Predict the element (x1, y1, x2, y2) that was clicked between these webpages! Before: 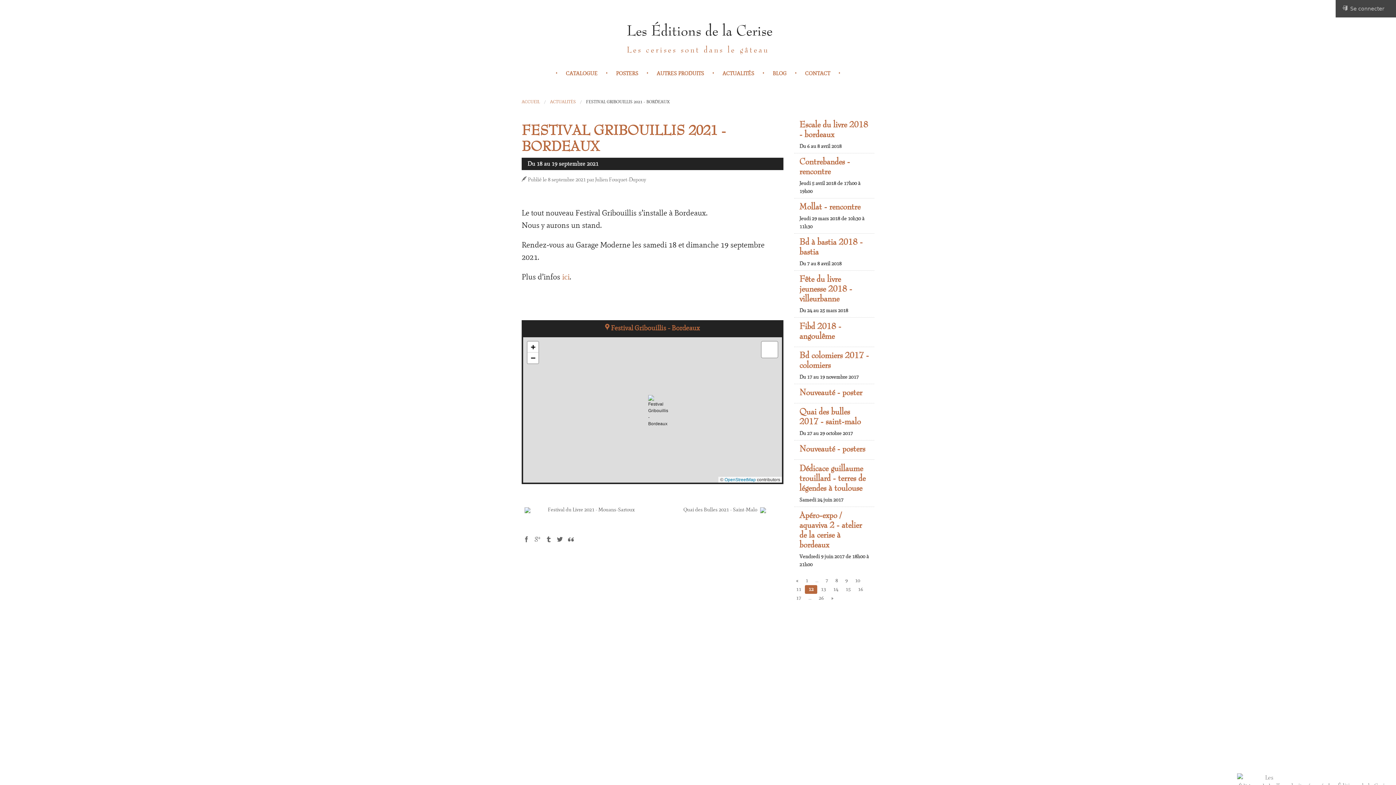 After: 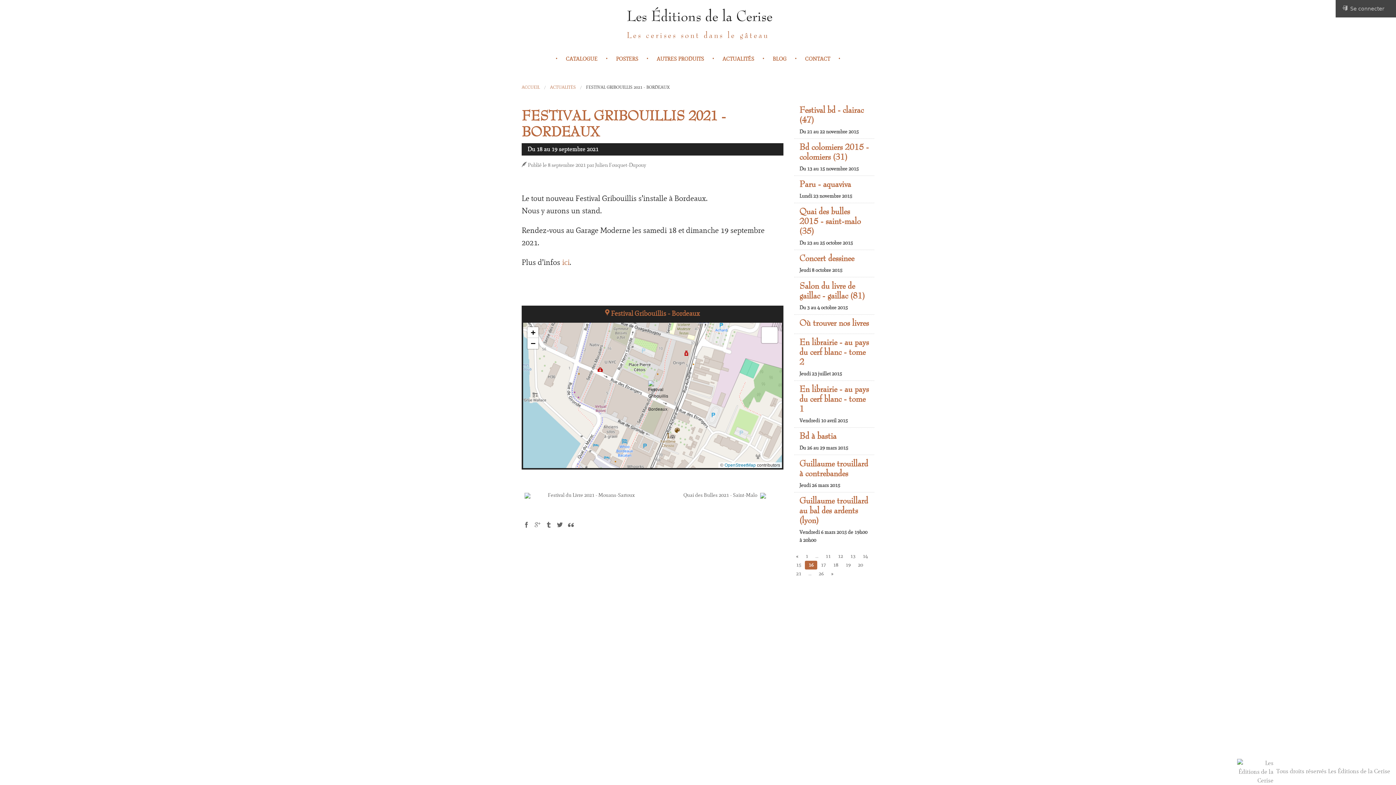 Action: label: 16 bbox: (854, 585, 866, 594)